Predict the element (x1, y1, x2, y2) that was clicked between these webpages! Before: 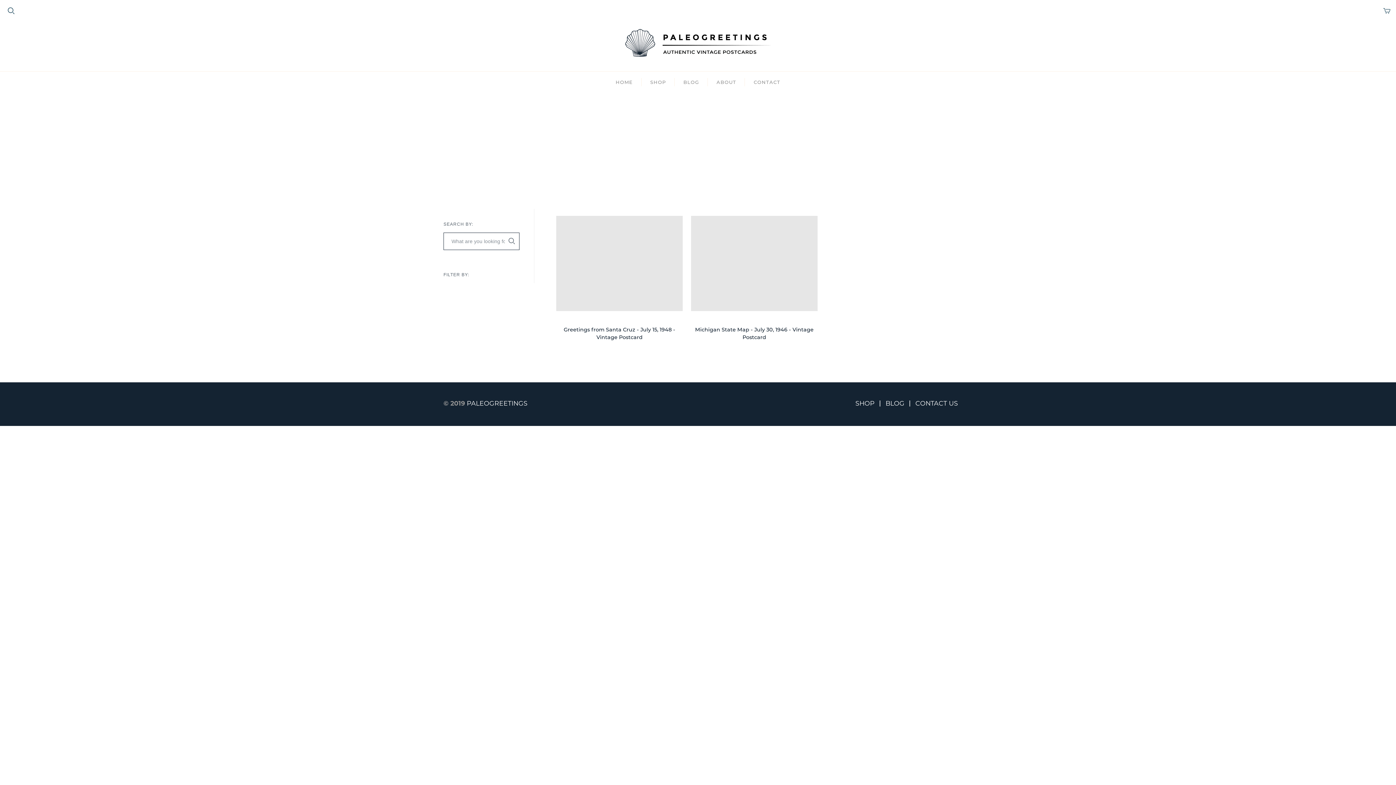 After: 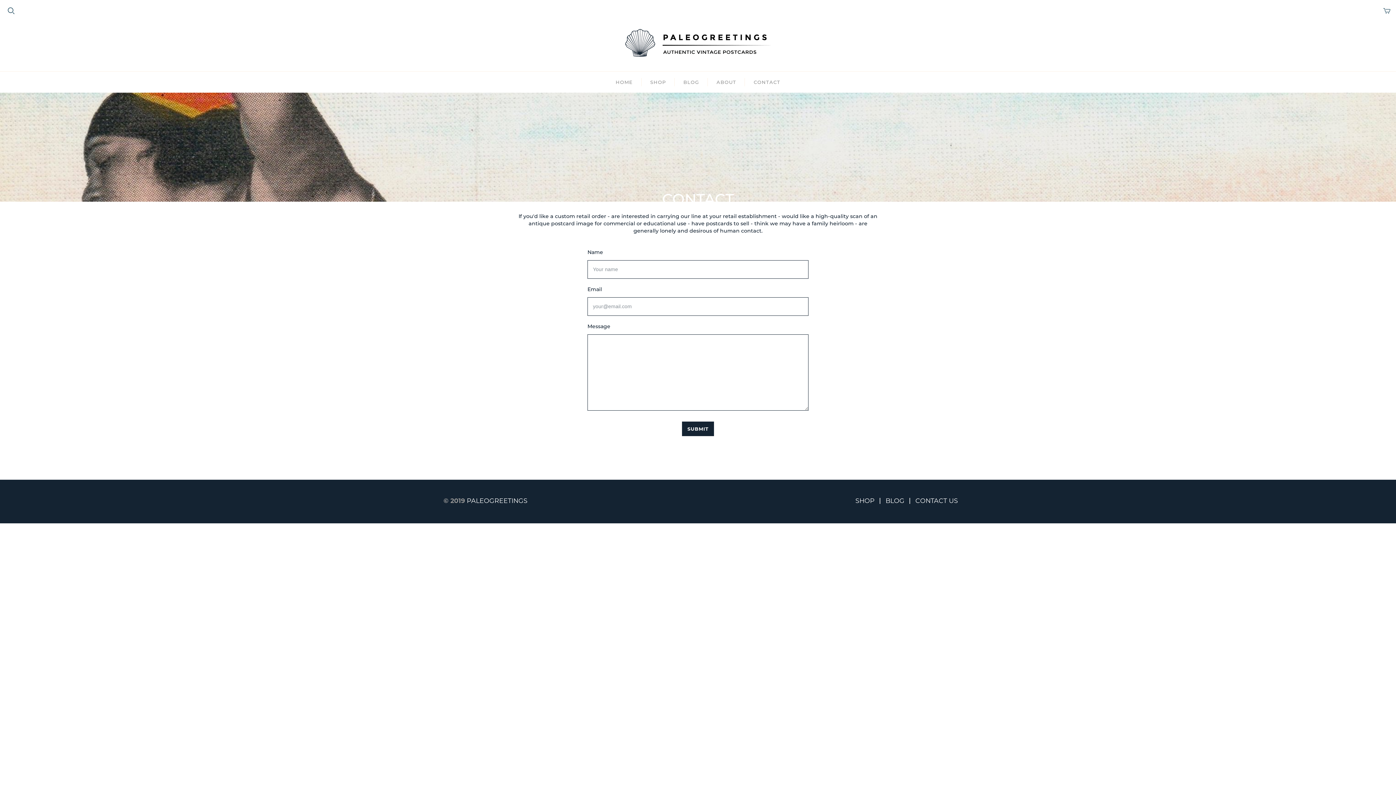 Action: bbox: (745, 71, 789, 92) label: CONTACT